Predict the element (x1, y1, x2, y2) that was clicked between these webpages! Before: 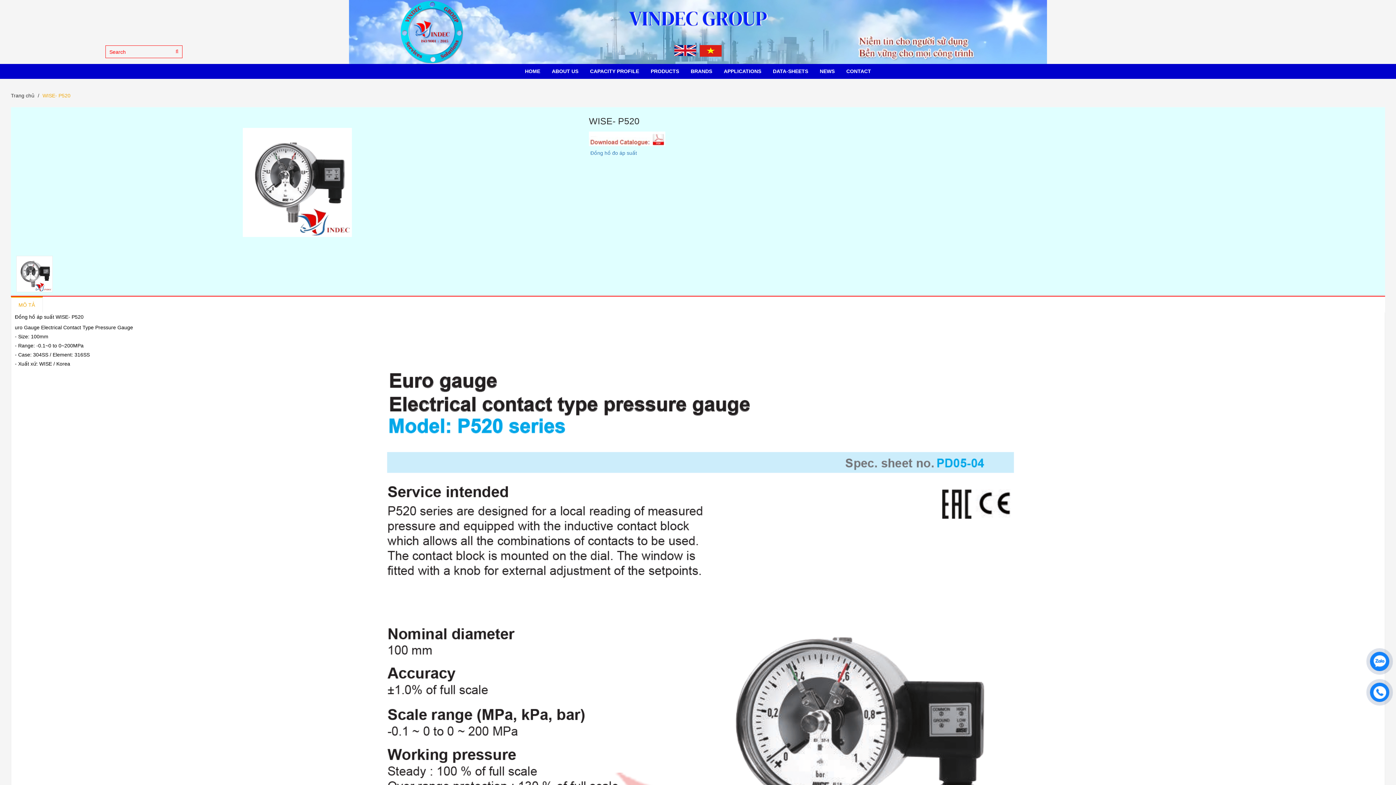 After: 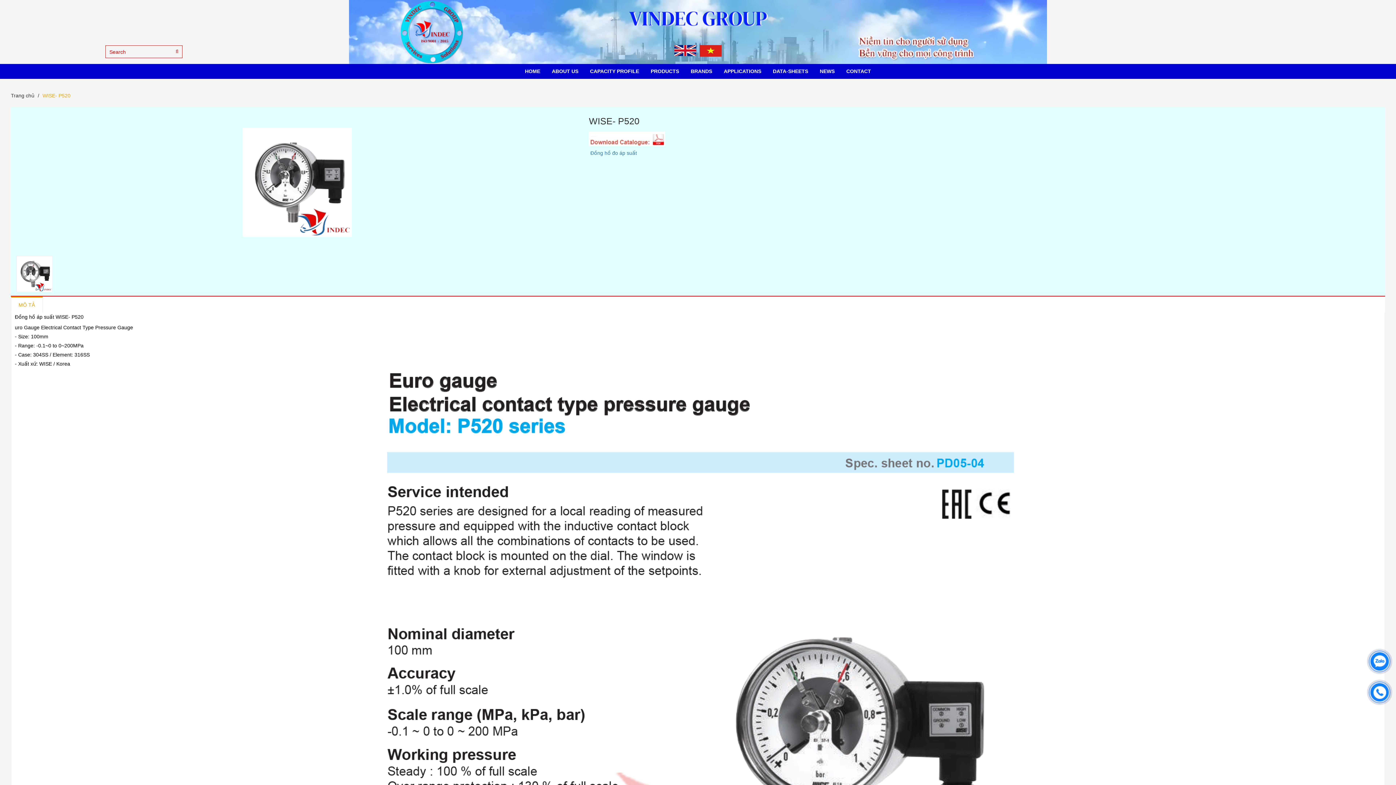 Action: bbox: (674, 45, 696, 56)